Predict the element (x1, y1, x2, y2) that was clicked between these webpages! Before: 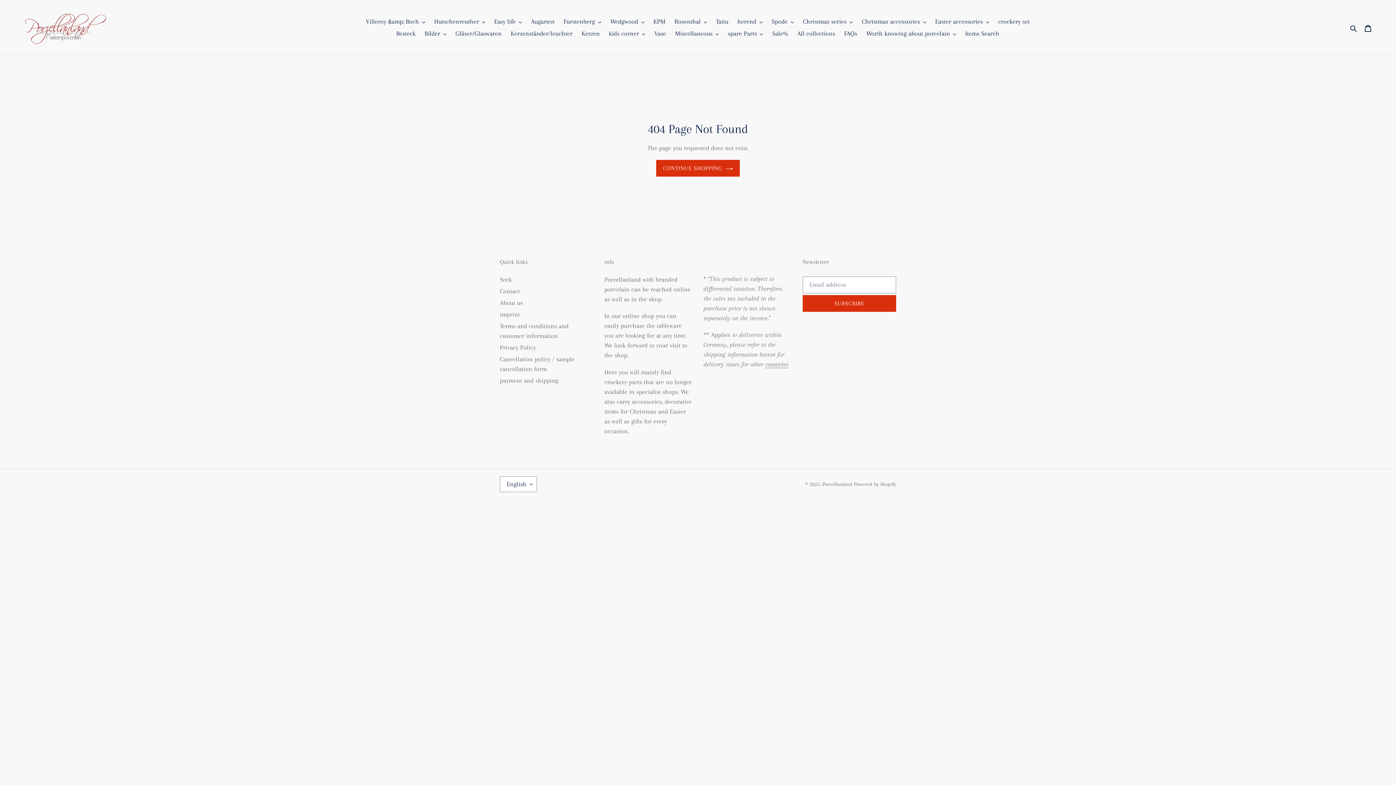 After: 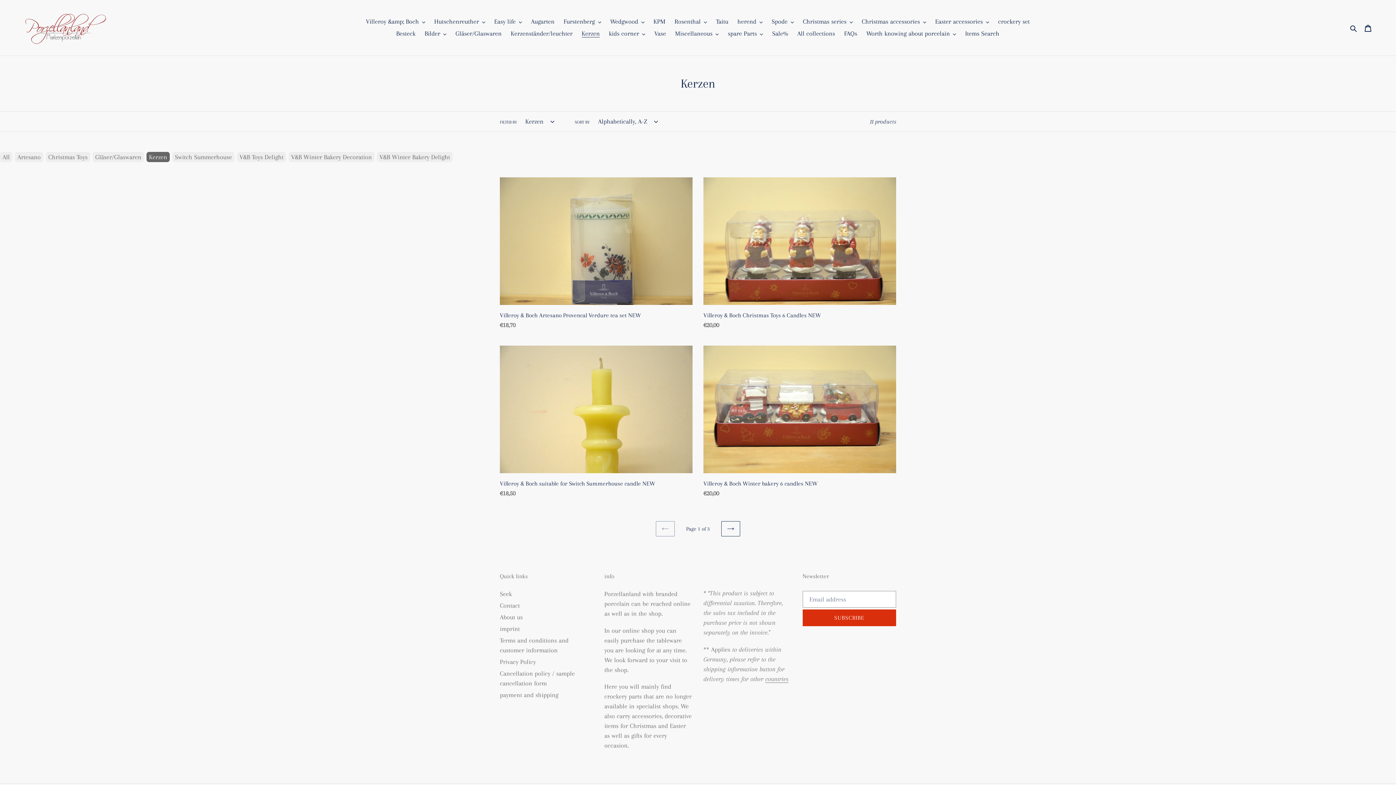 Action: bbox: (578, 27, 603, 39) label: Kerzen